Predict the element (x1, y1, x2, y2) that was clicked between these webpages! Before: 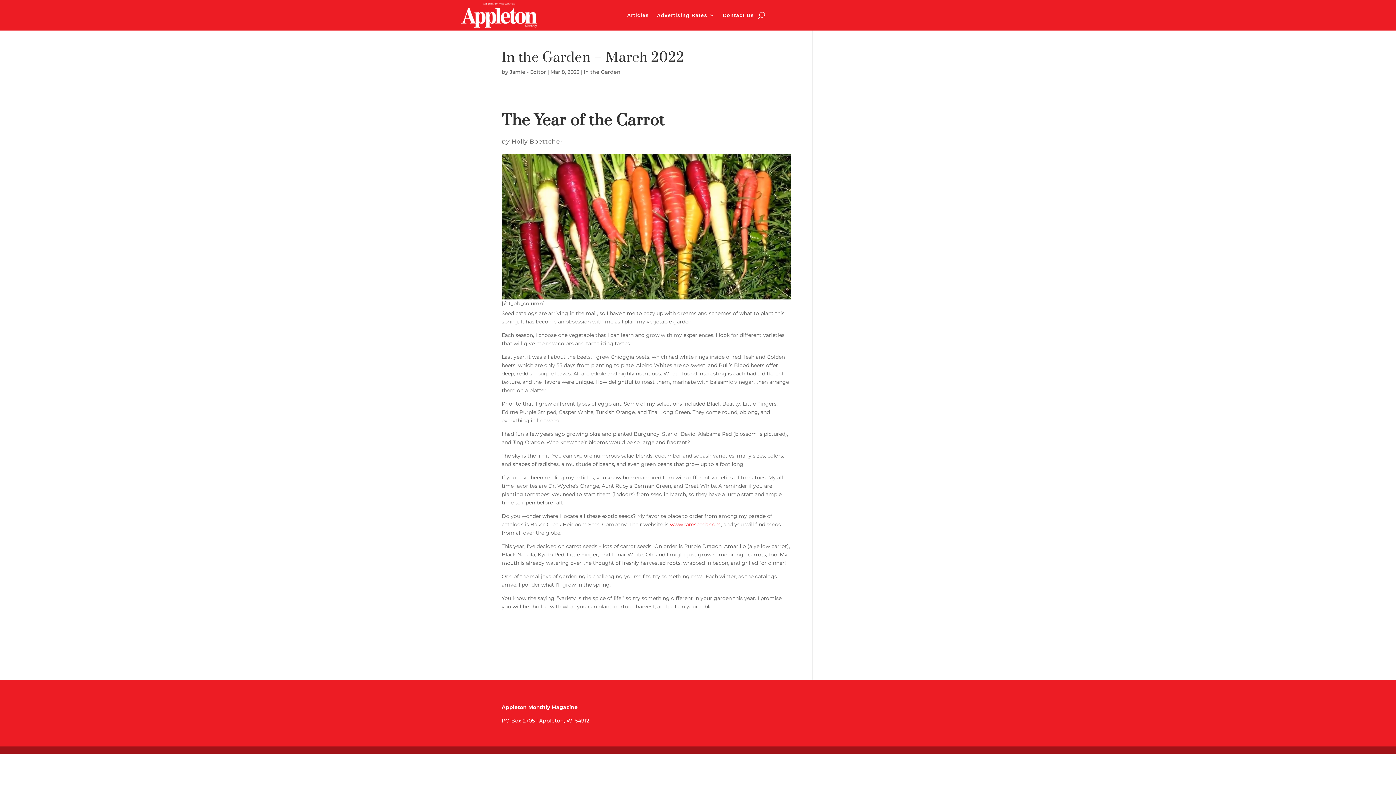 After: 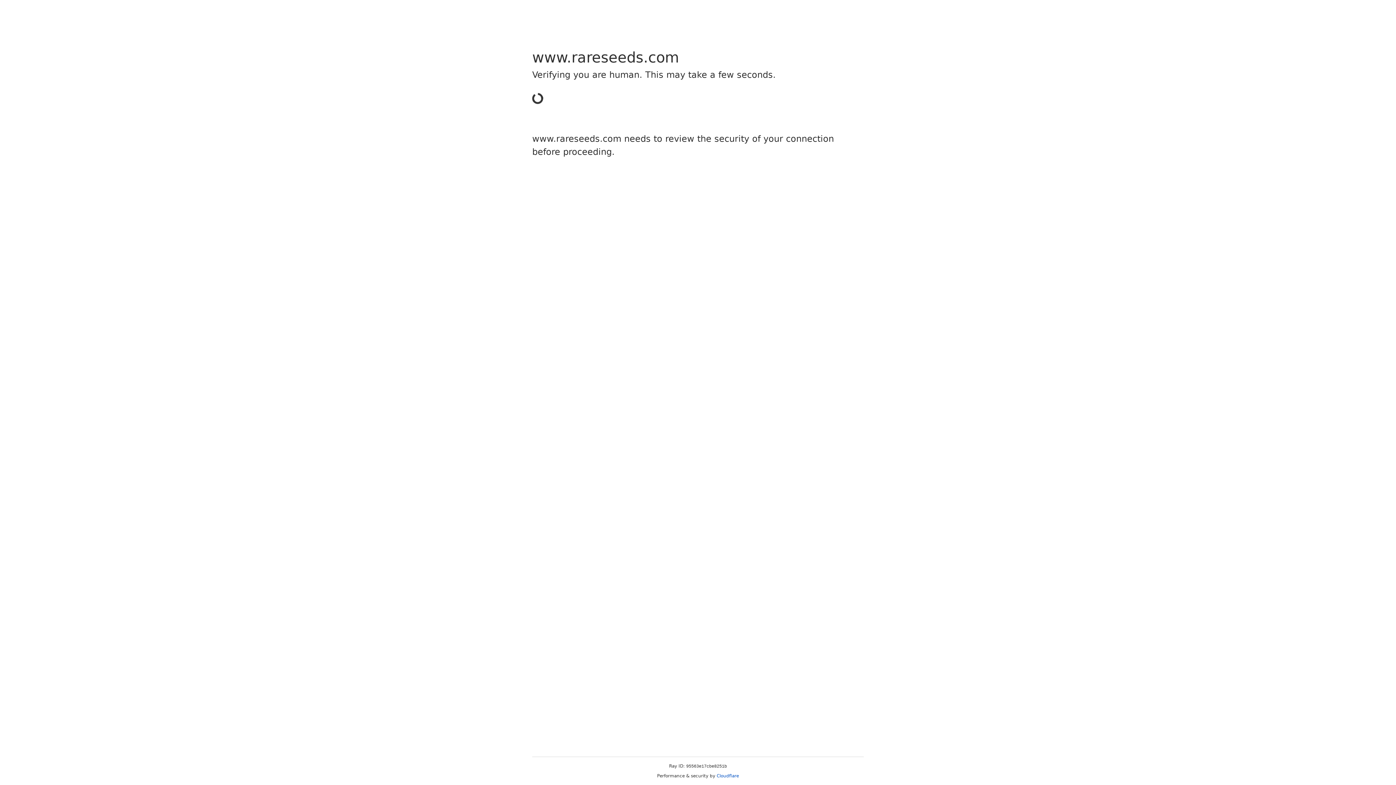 Action: bbox: (670, 521, 721, 528) label: www.rareseeds.com